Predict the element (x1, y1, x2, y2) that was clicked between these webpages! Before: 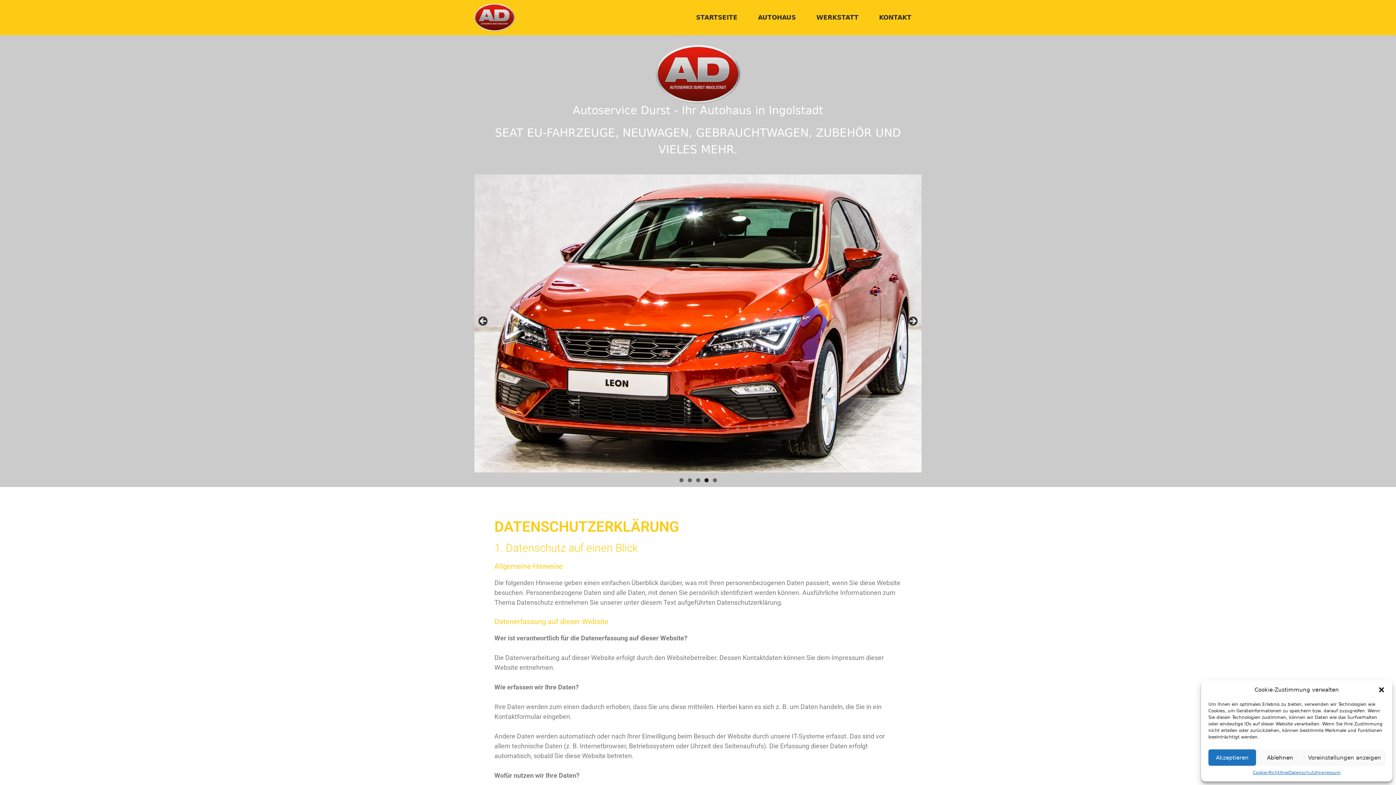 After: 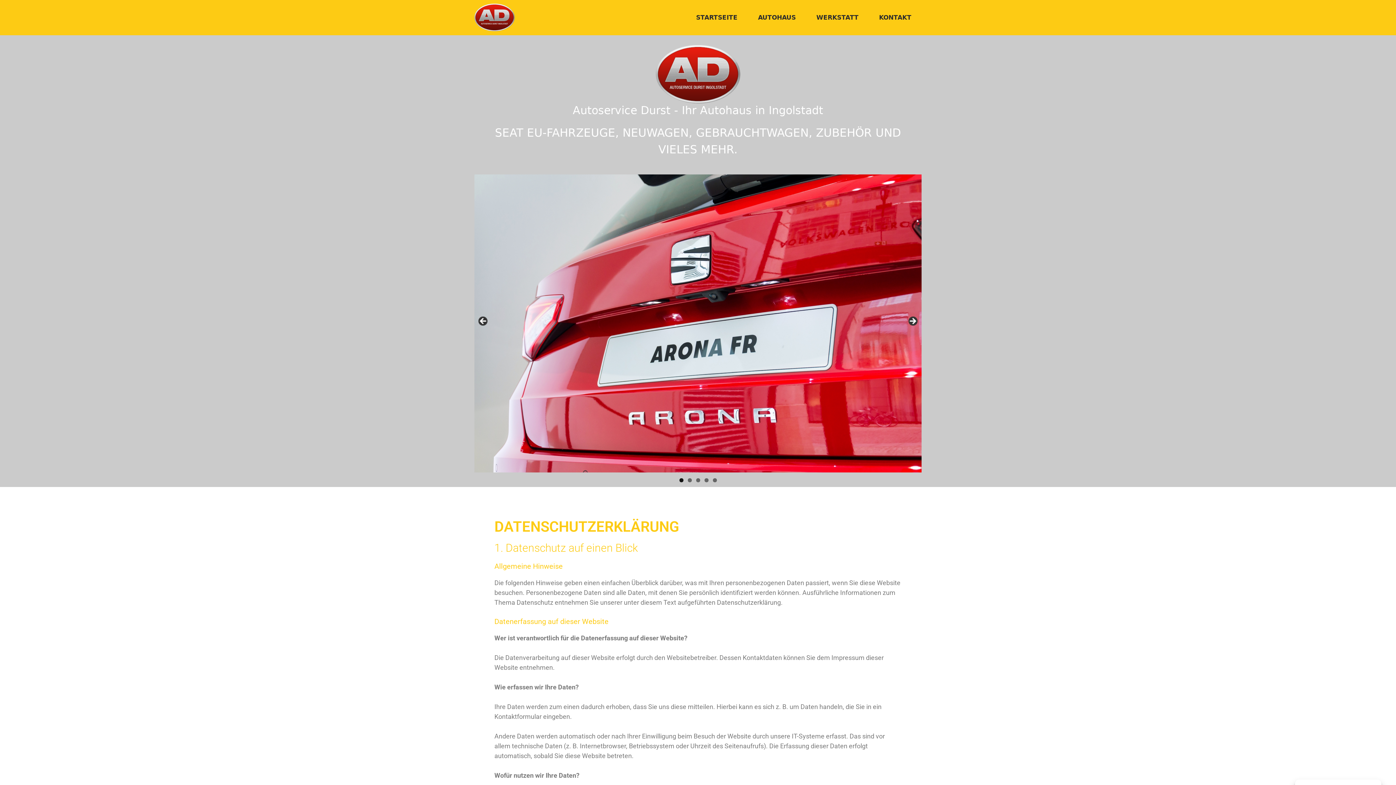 Action: label: Akzeptieren bbox: (1208, 749, 1256, 766)